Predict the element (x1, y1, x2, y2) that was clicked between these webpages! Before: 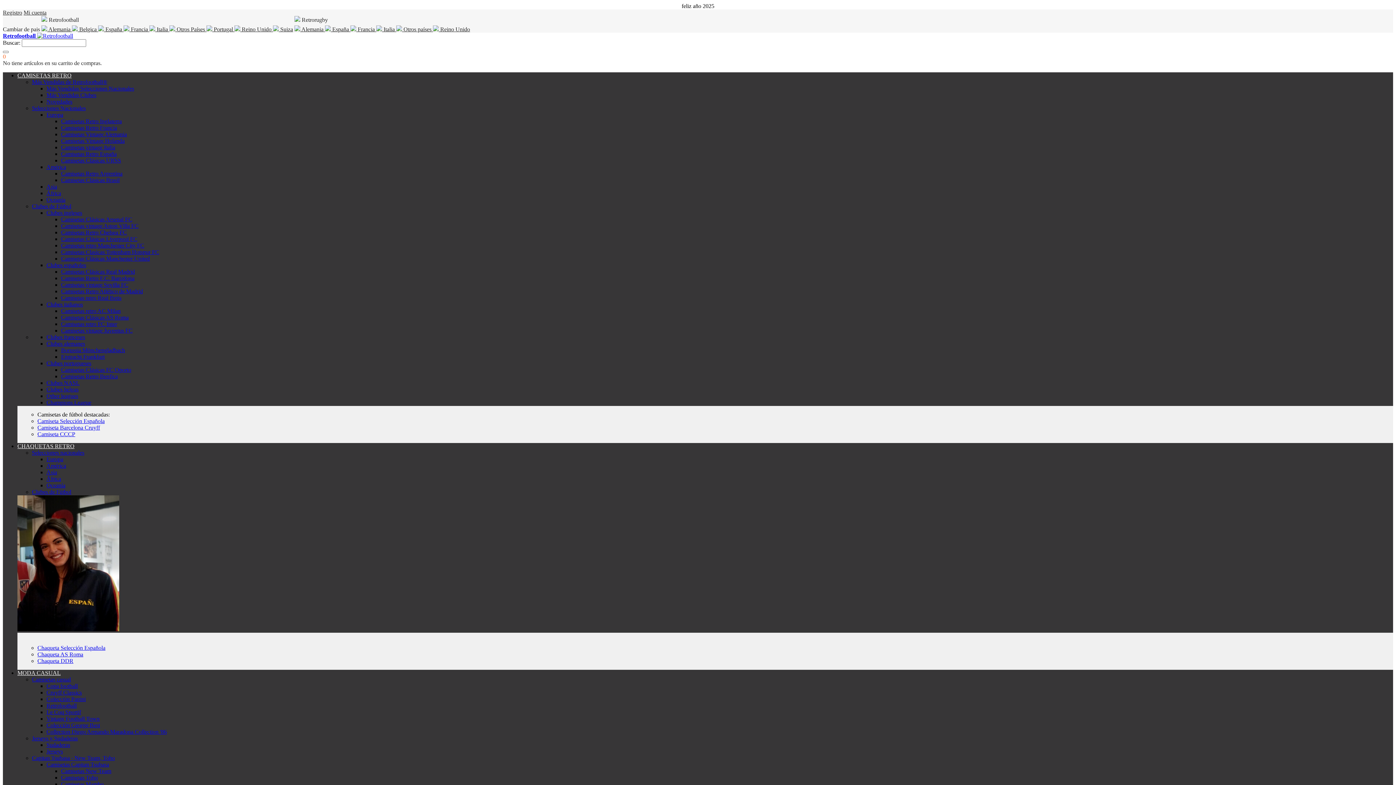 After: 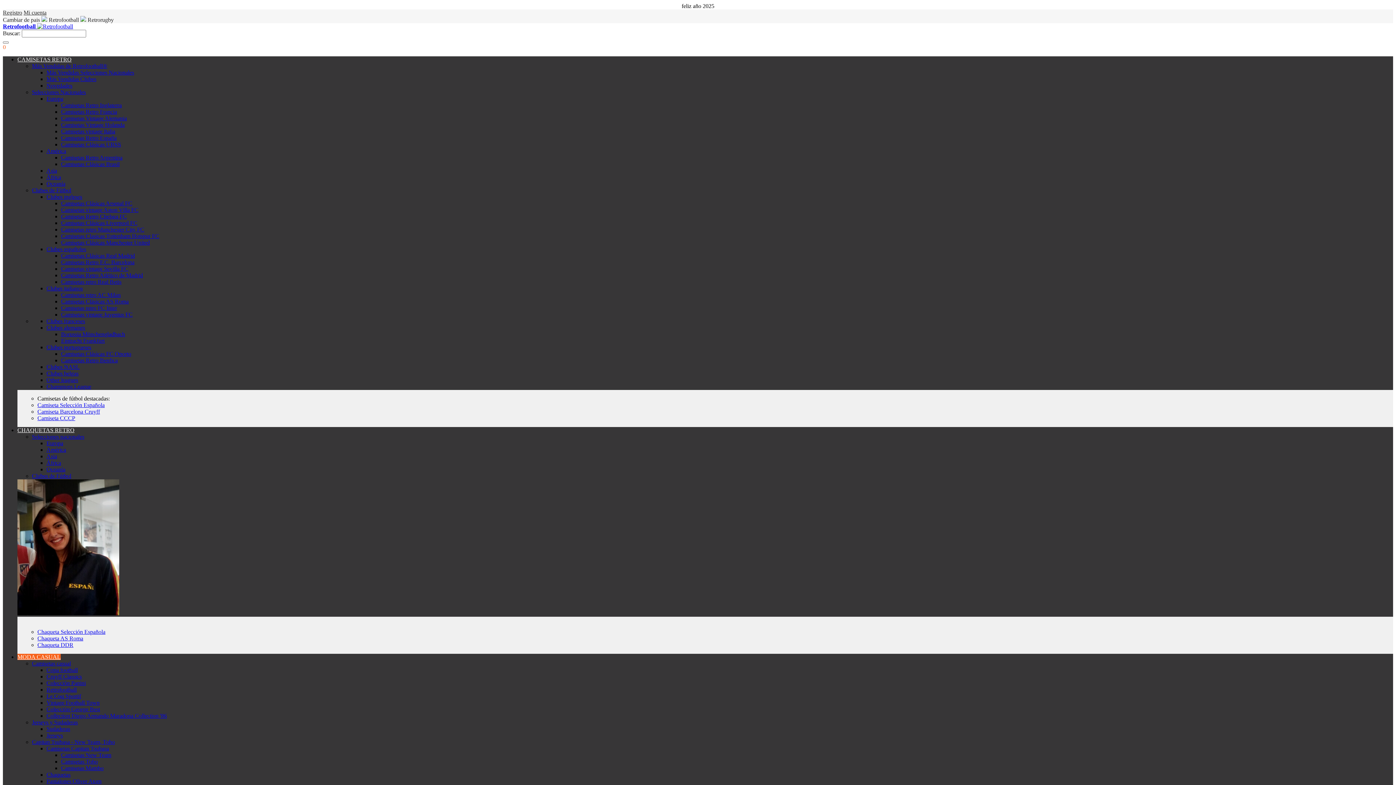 Action: bbox: (32, 735, 77, 741) label: Jerseys y Sudaderas